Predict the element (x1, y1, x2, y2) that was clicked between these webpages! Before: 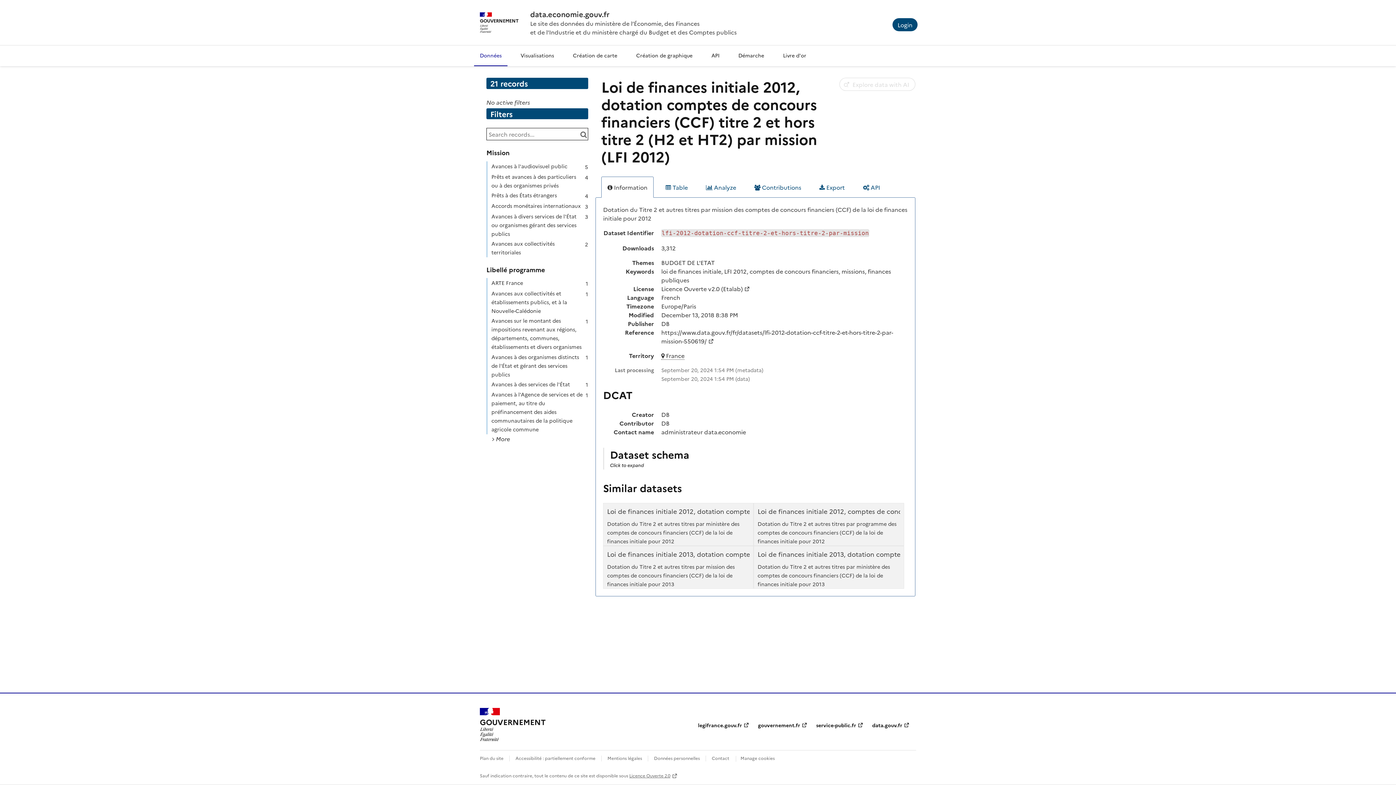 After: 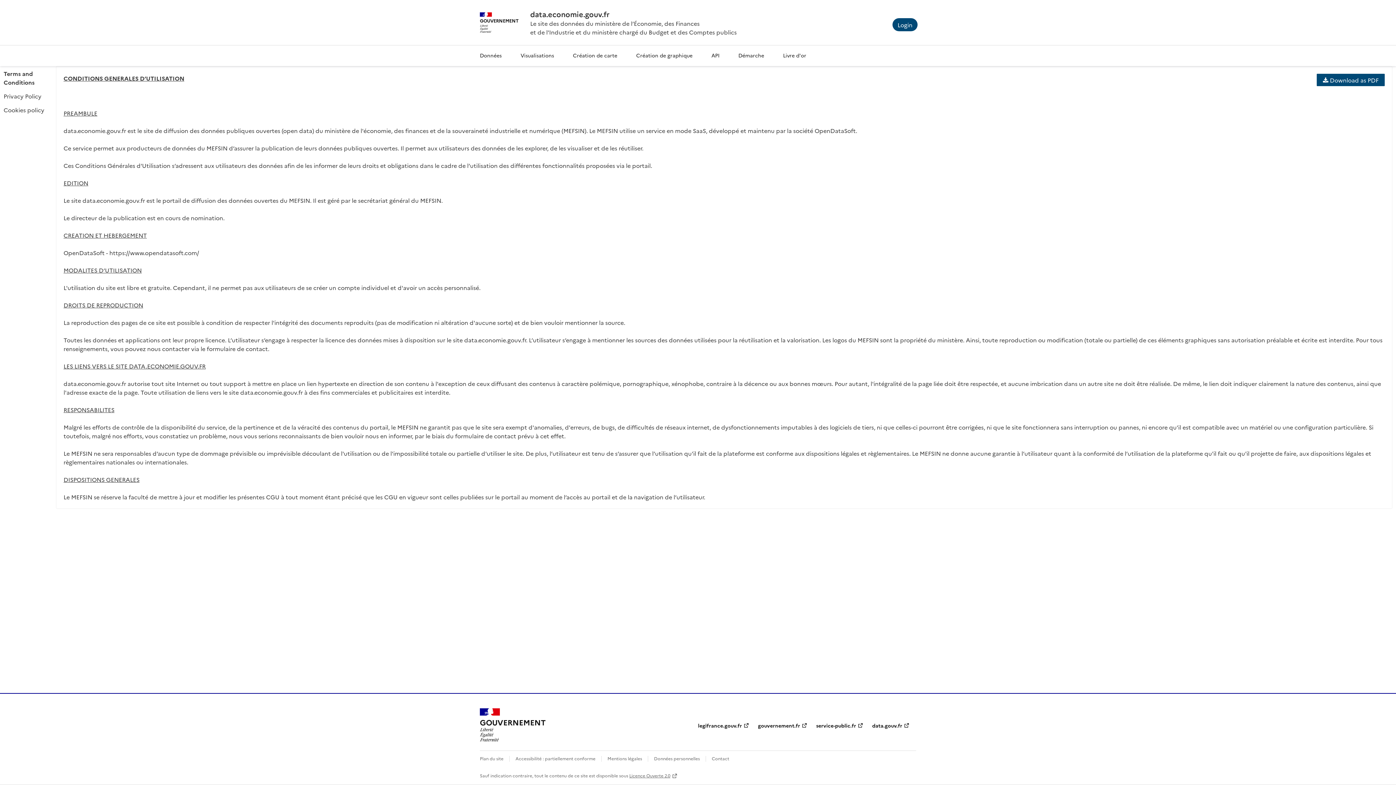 Action: bbox: (607, 755, 642, 761) label: Mentions légales